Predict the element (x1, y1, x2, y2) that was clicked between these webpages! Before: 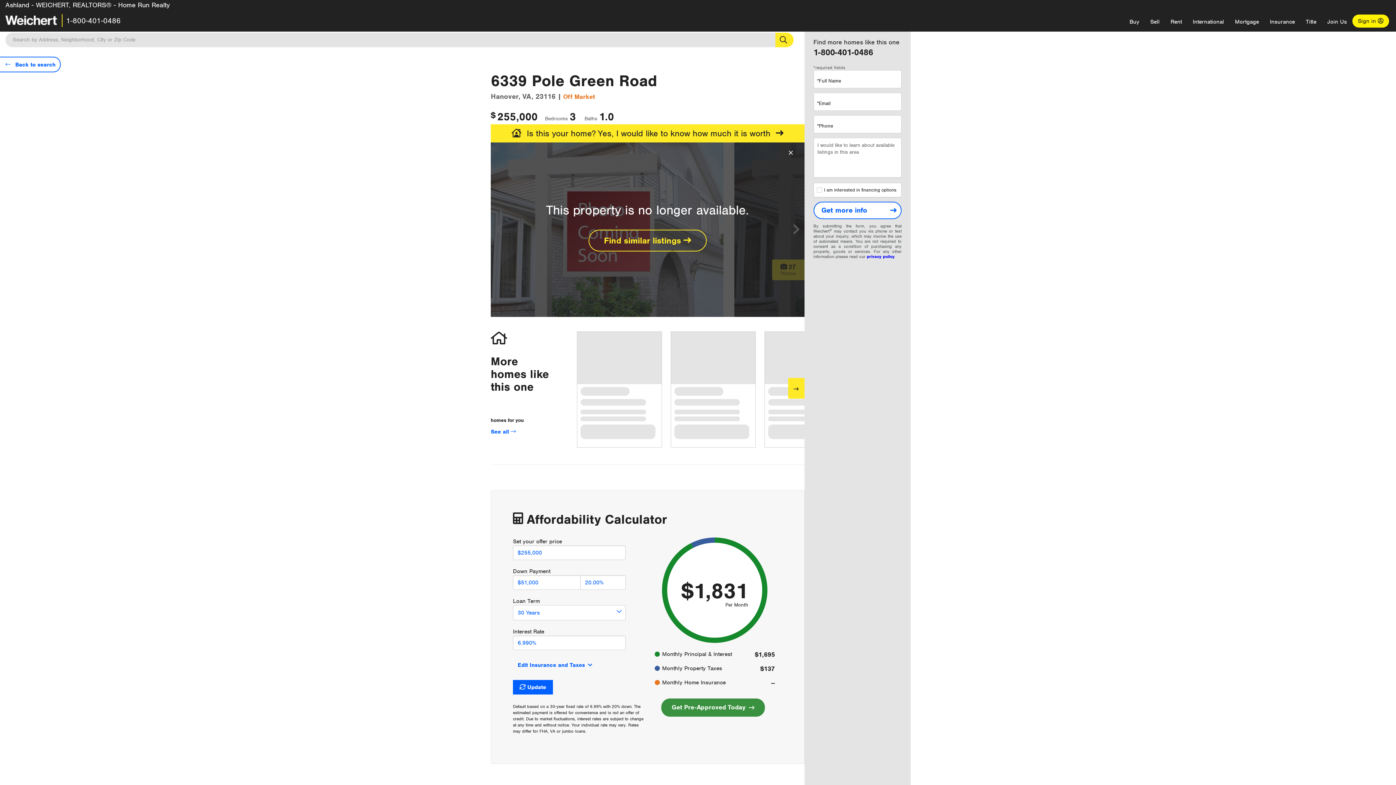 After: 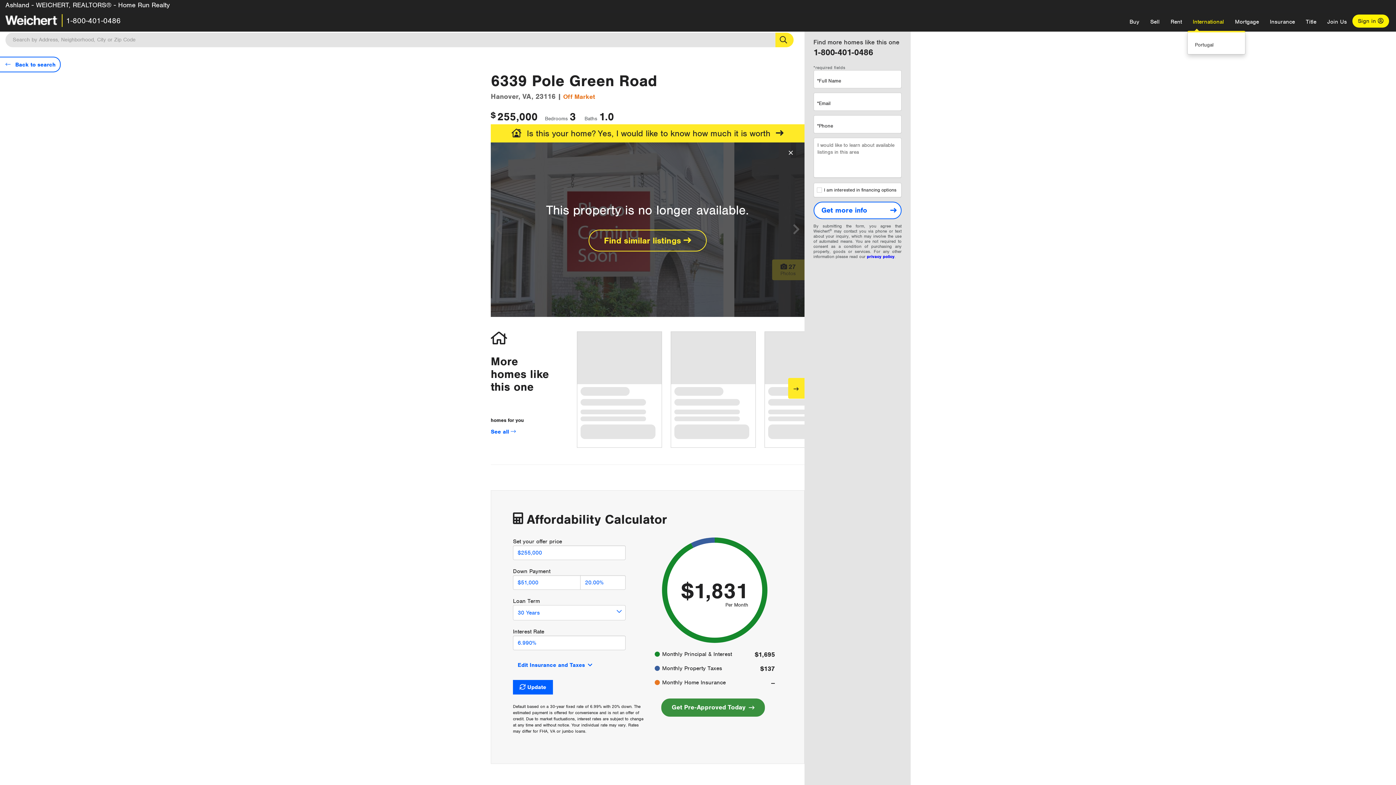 Action: label: International bbox: (1187, 12, 1229, 30)